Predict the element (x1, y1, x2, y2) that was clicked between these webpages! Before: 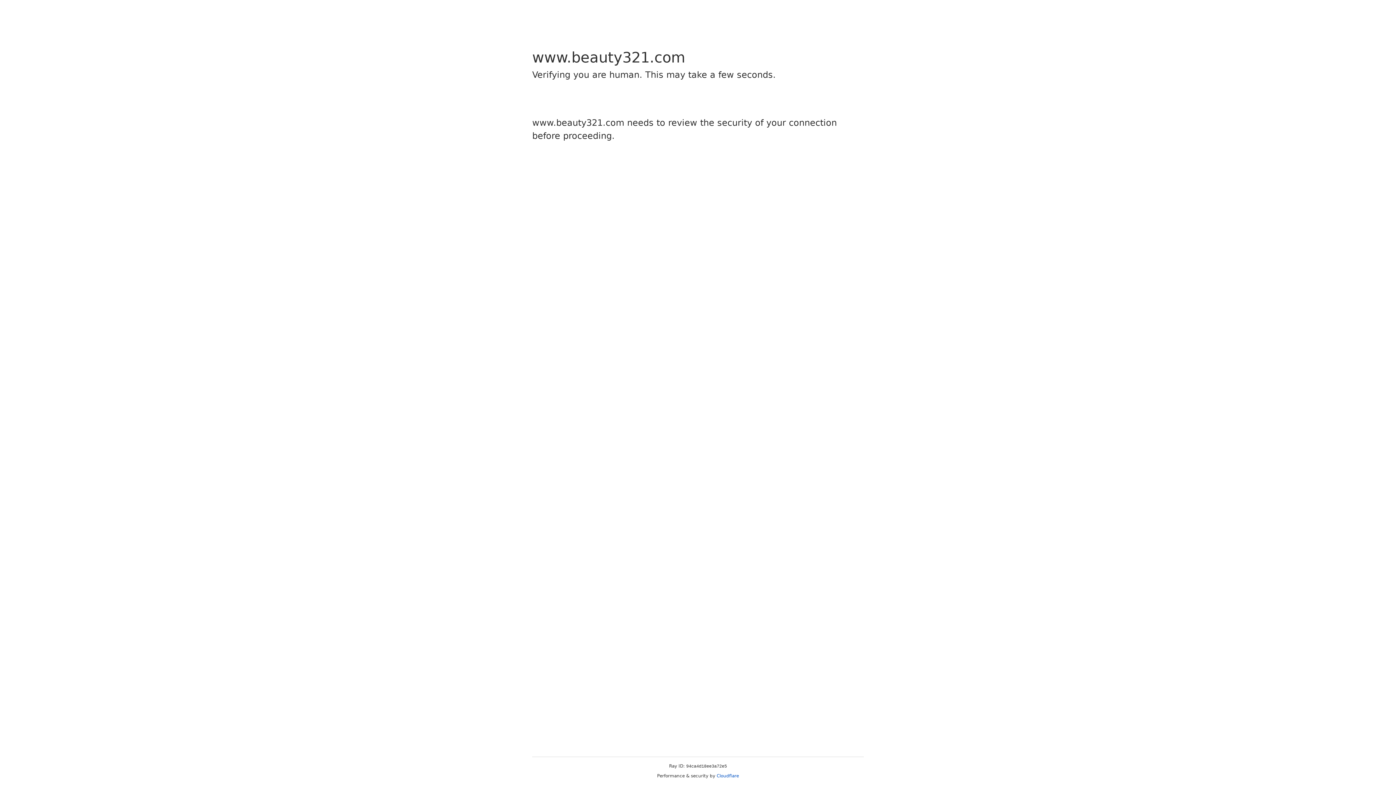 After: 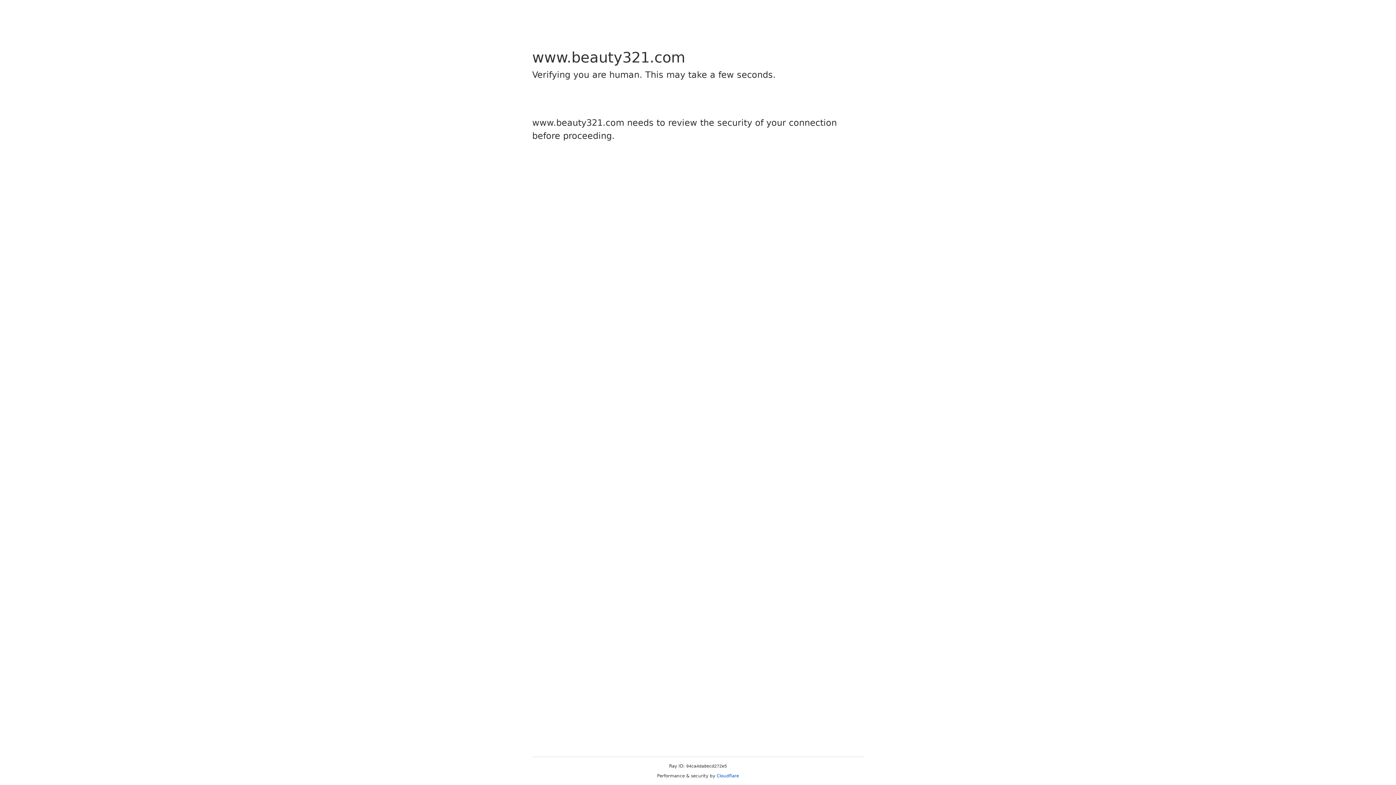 Action: label: Cloudflare bbox: (716, 773, 739, 778)